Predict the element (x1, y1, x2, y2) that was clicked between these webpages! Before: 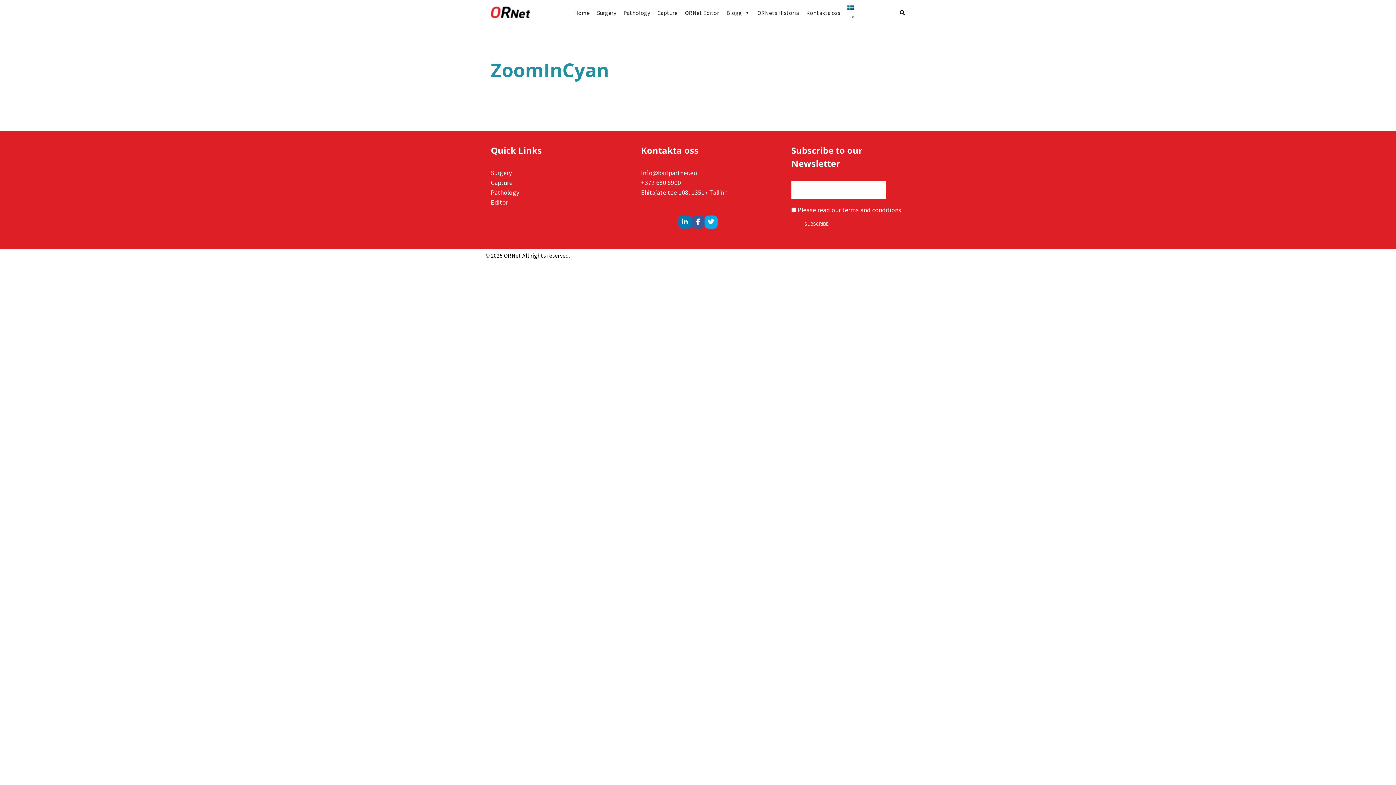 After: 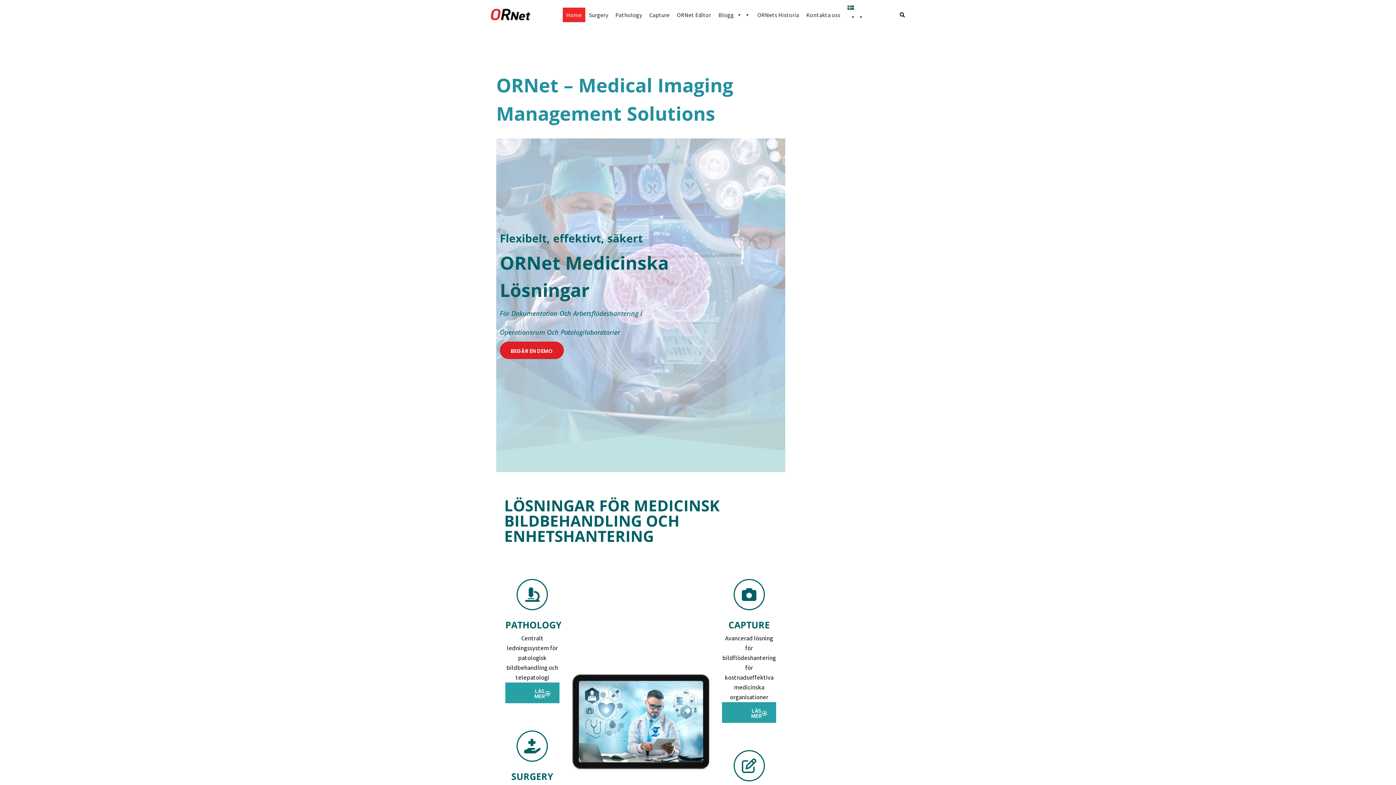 Action: bbox: (570, 5, 593, 20) label: Home